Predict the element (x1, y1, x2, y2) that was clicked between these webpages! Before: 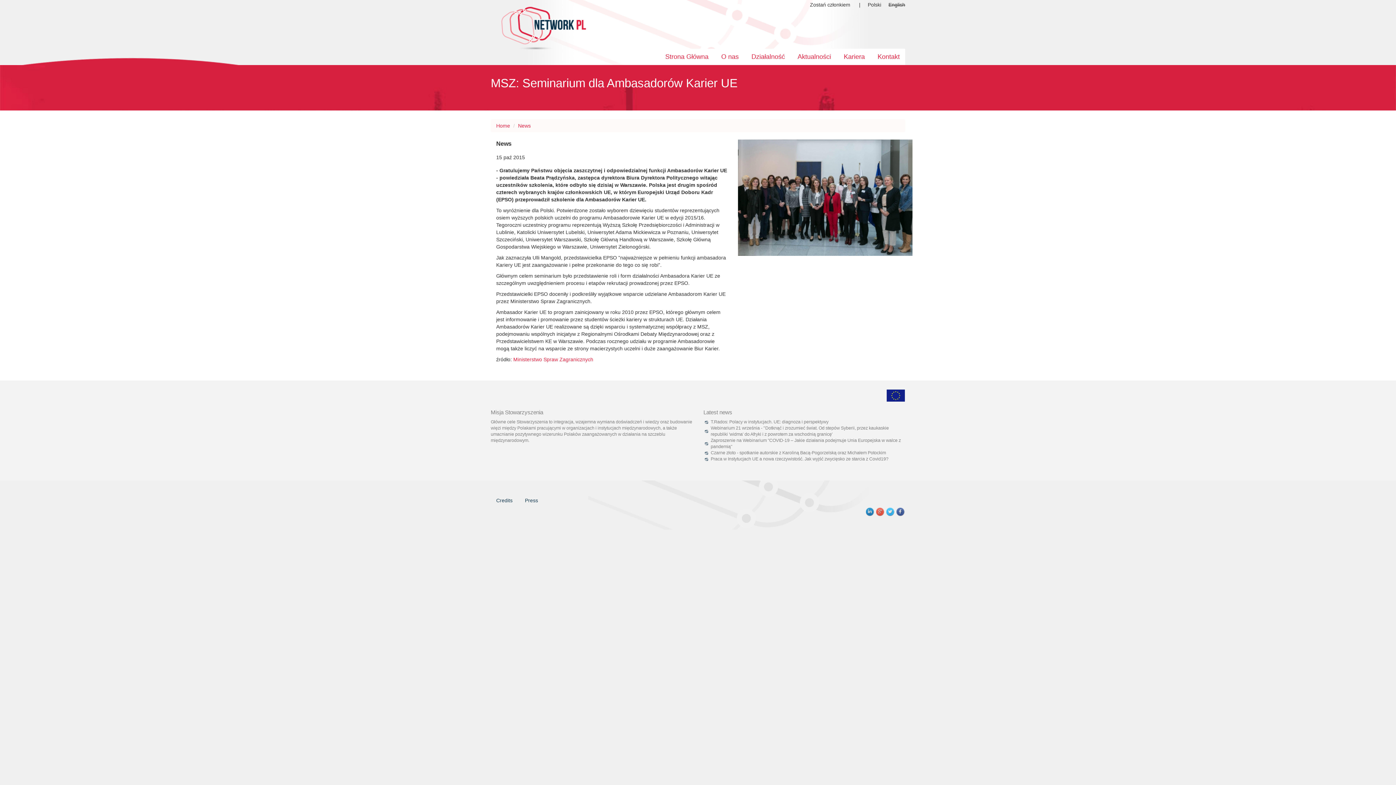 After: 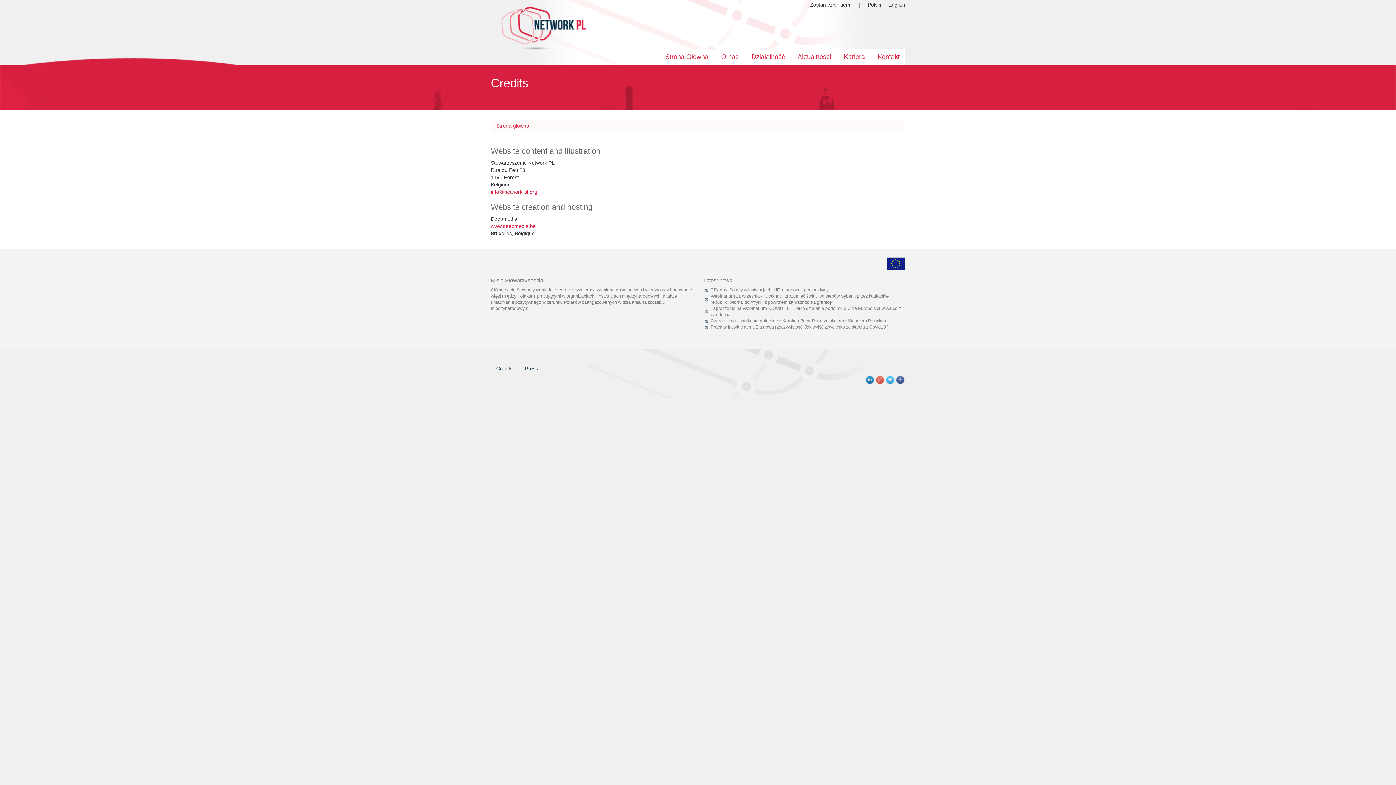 Action: bbox: (490, 493, 518, 508) label: Credits